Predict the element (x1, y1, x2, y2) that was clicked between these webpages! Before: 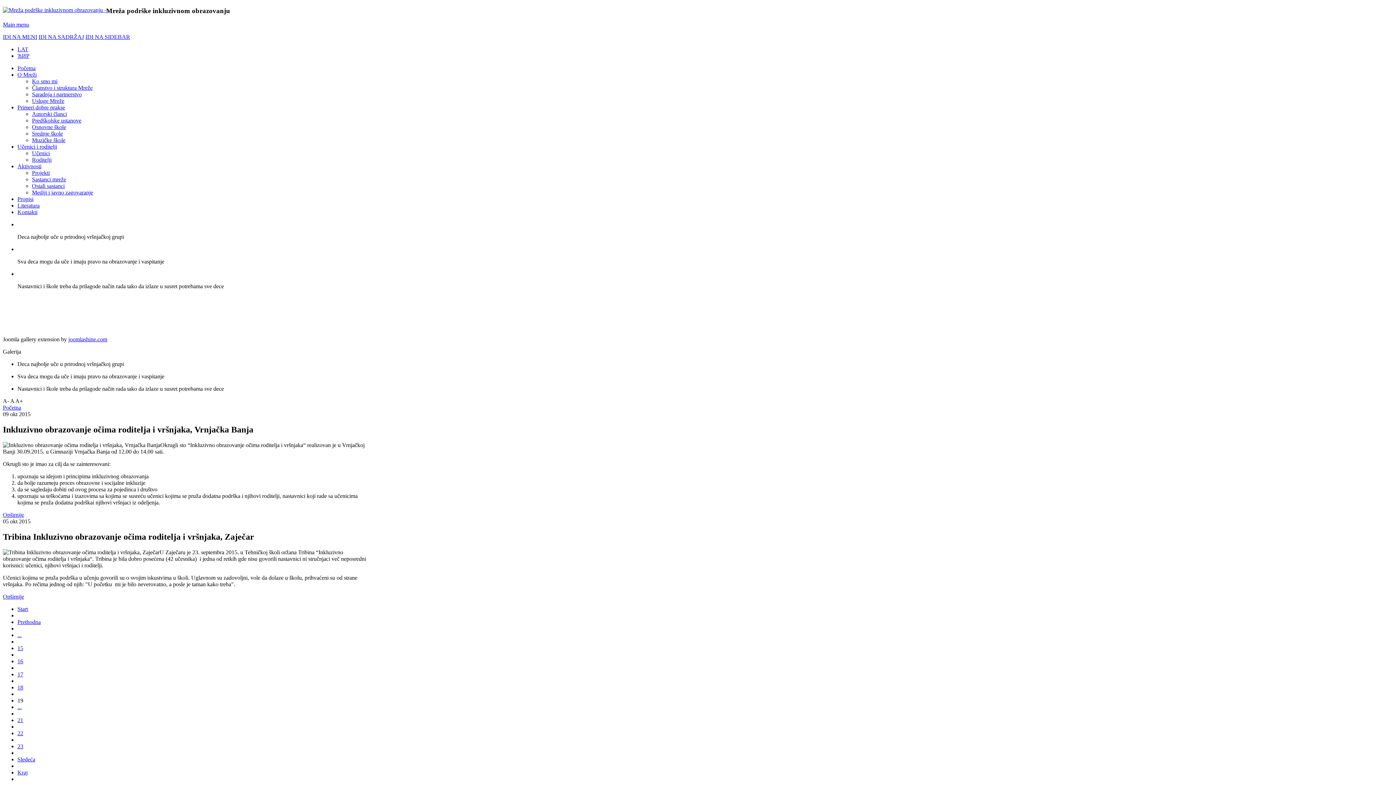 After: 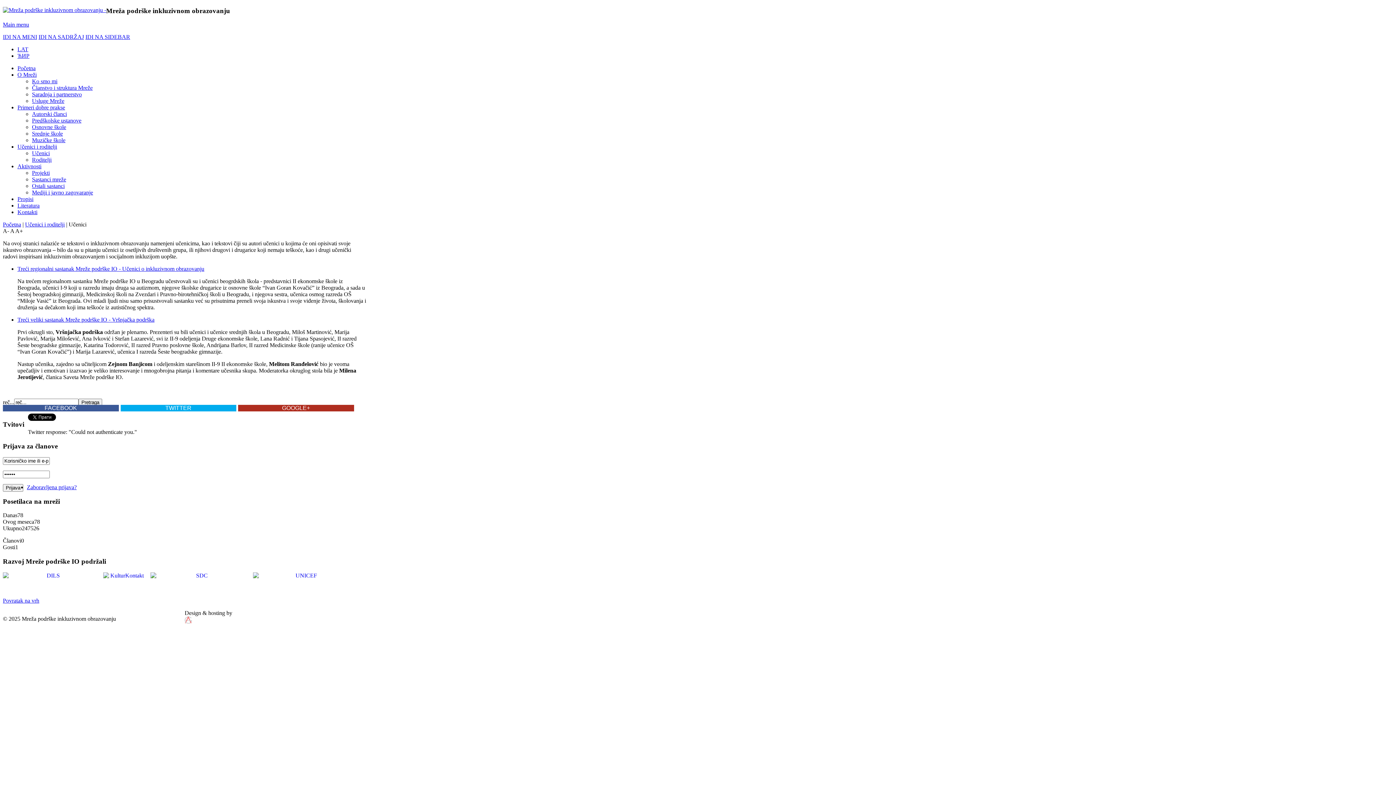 Action: bbox: (32, 150, 49, 156) label: Učenici